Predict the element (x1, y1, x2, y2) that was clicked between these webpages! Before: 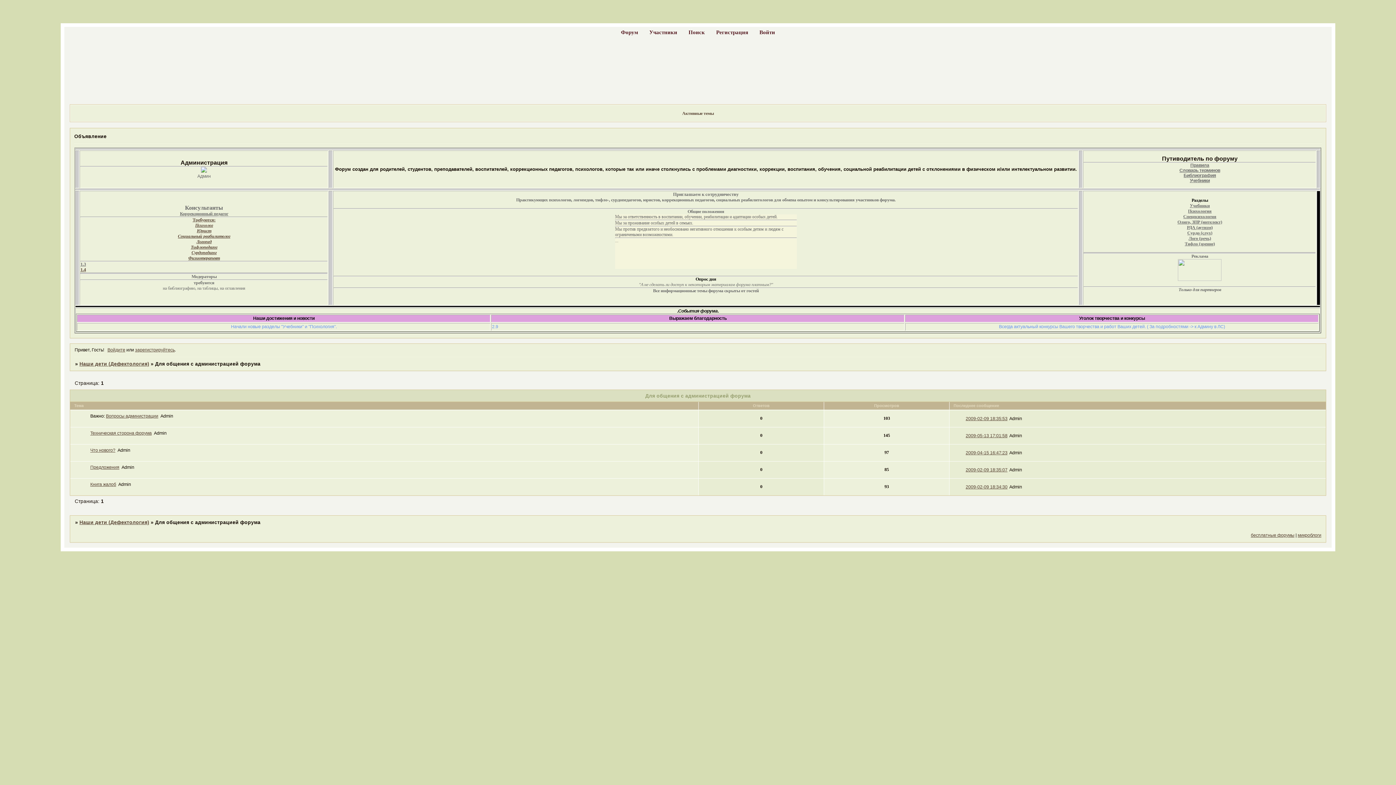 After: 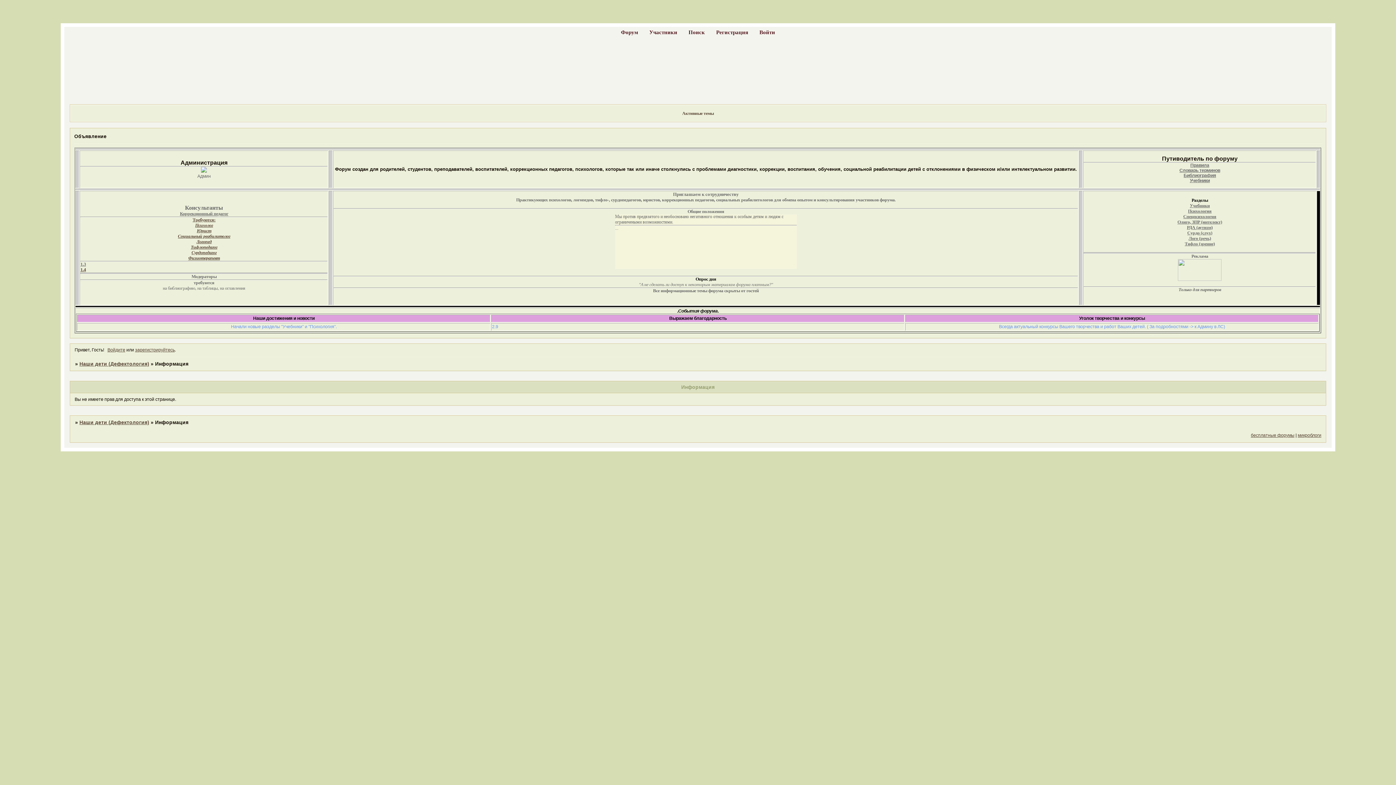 Action: label: Сурдо (слух) bbox: (1187, 230, 1212, 235)